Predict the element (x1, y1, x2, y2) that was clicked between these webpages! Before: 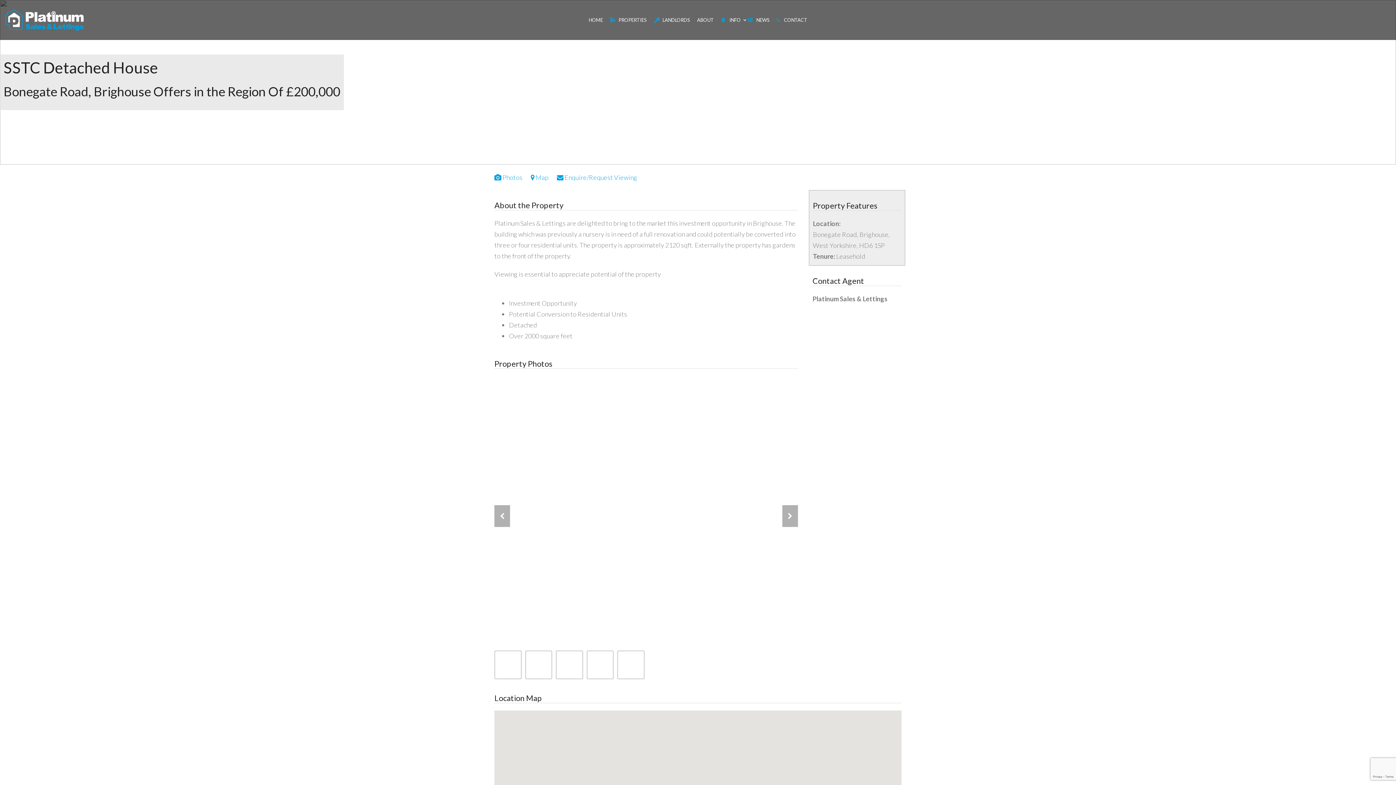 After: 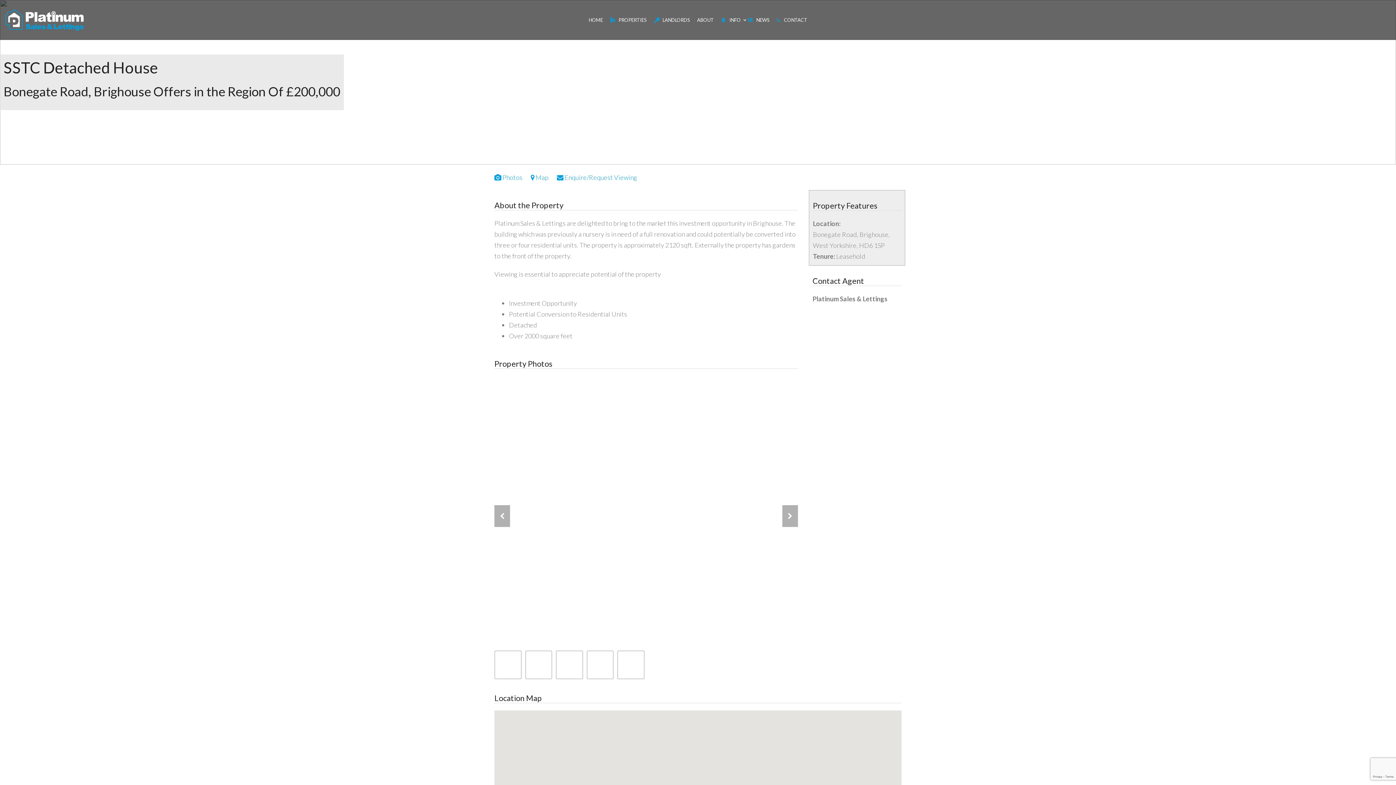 Action: bbox: (782, 505, 798, 527)